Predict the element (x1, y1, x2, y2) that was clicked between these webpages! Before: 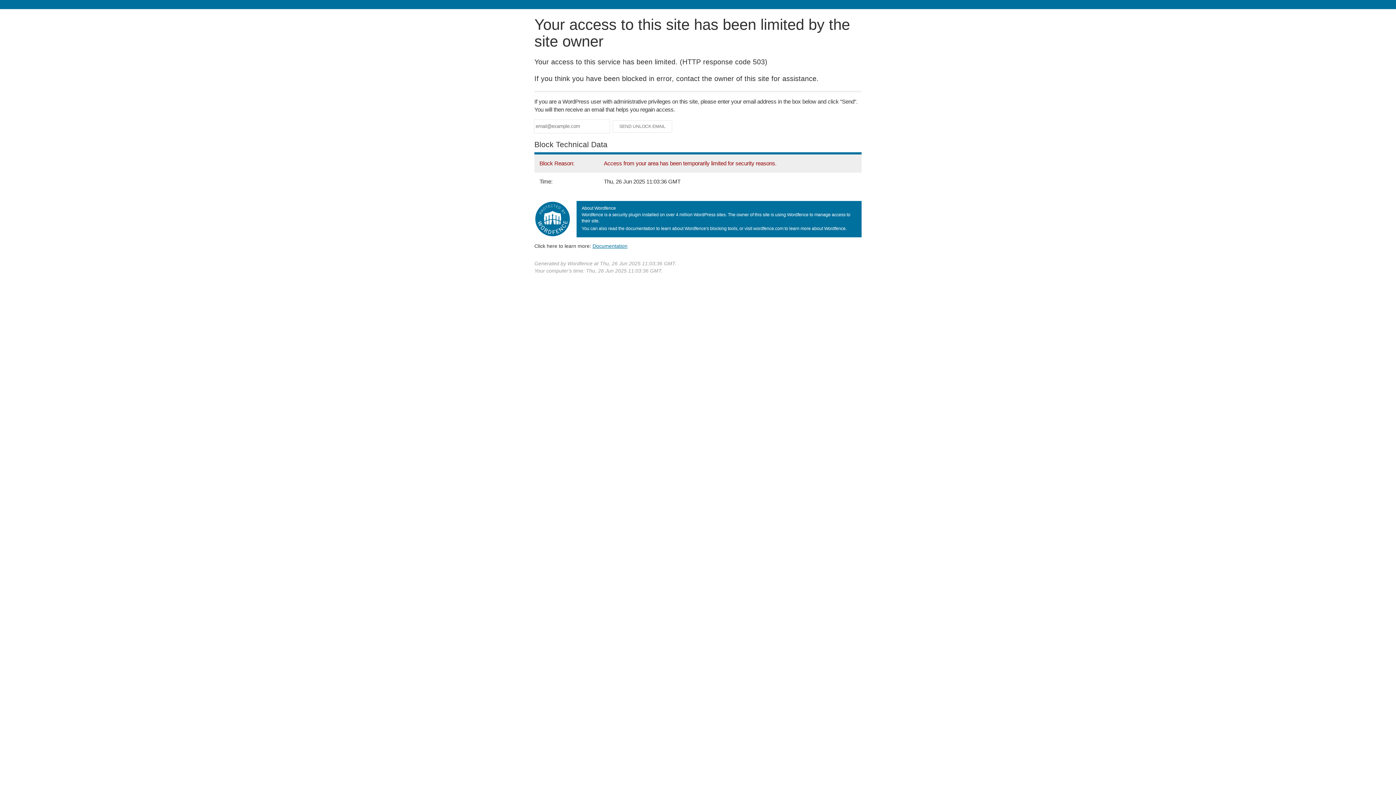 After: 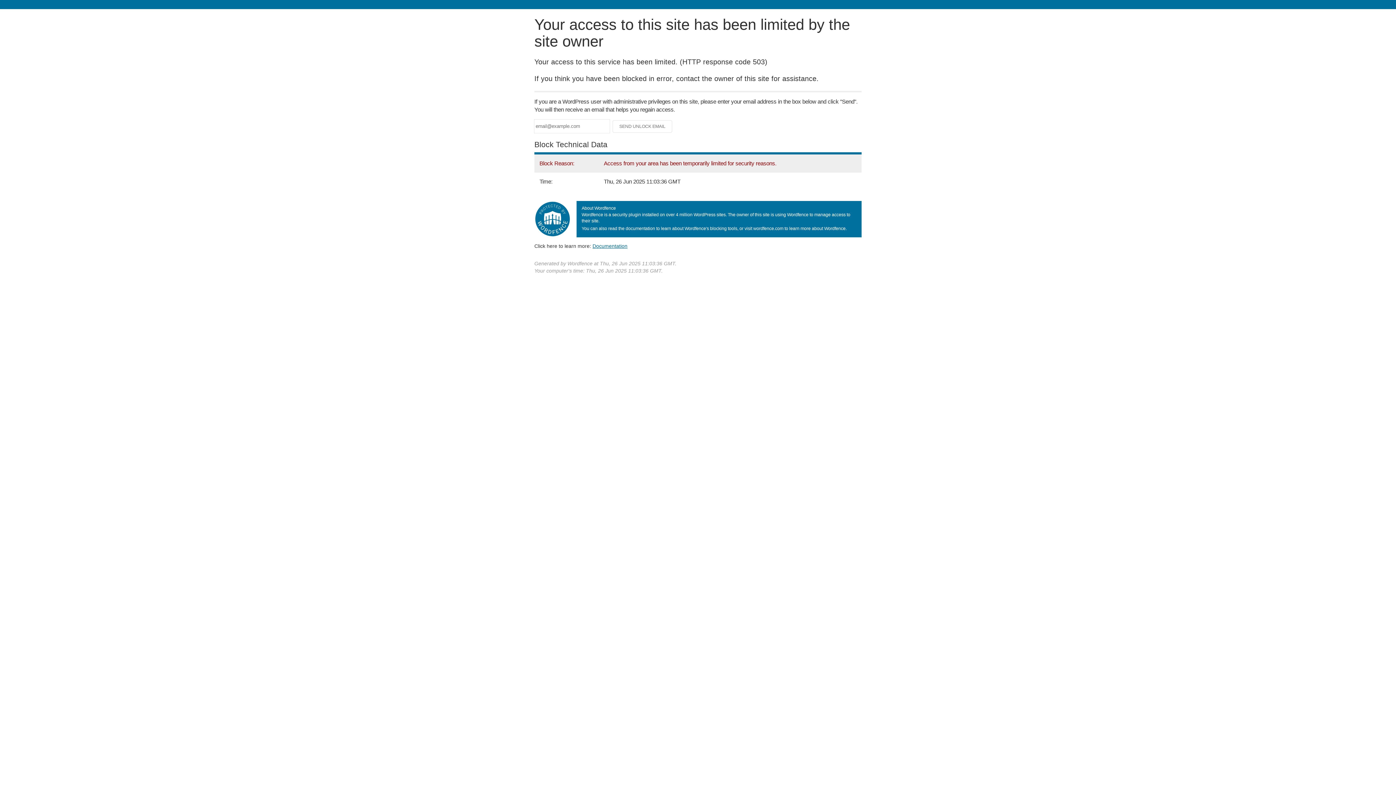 Action: bbox: (592, 243, 627, 248) label: Documentation